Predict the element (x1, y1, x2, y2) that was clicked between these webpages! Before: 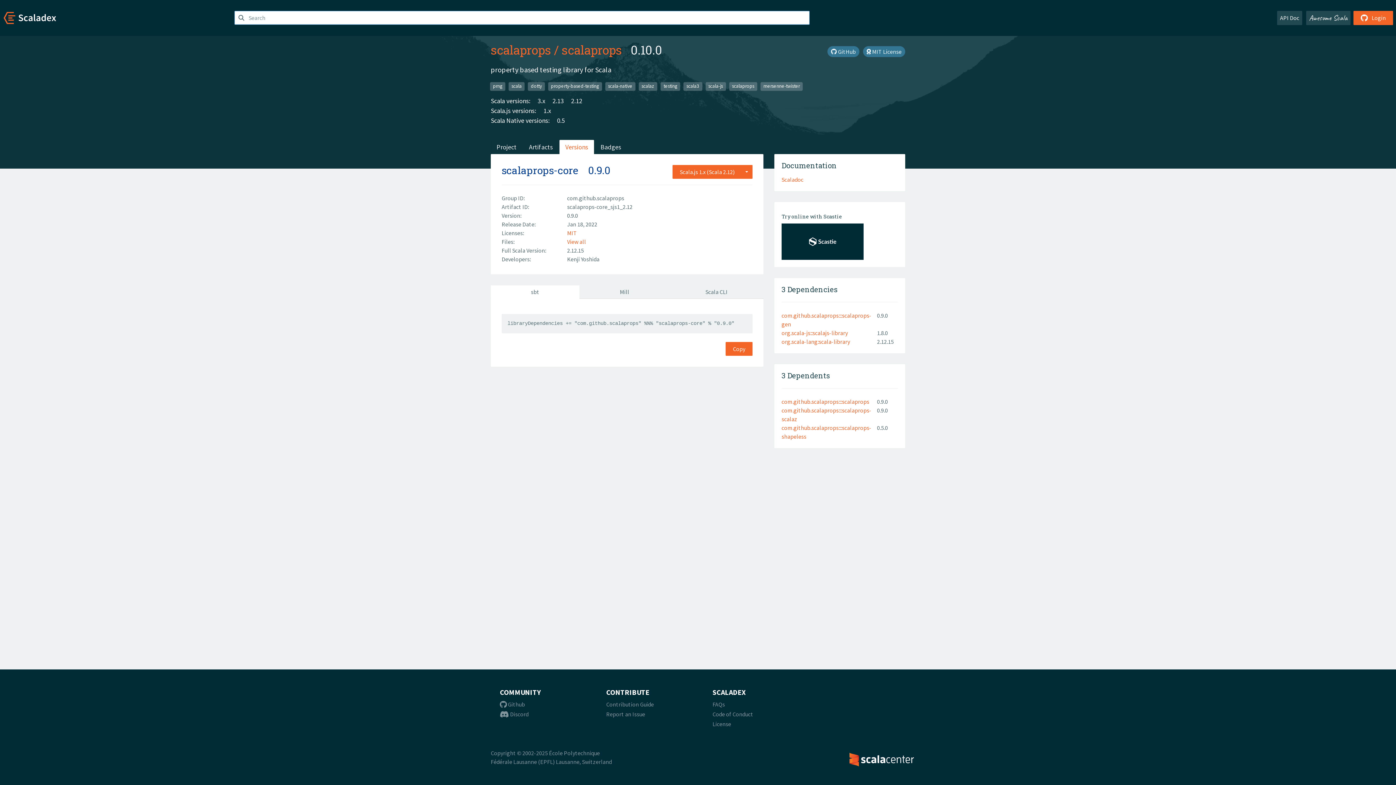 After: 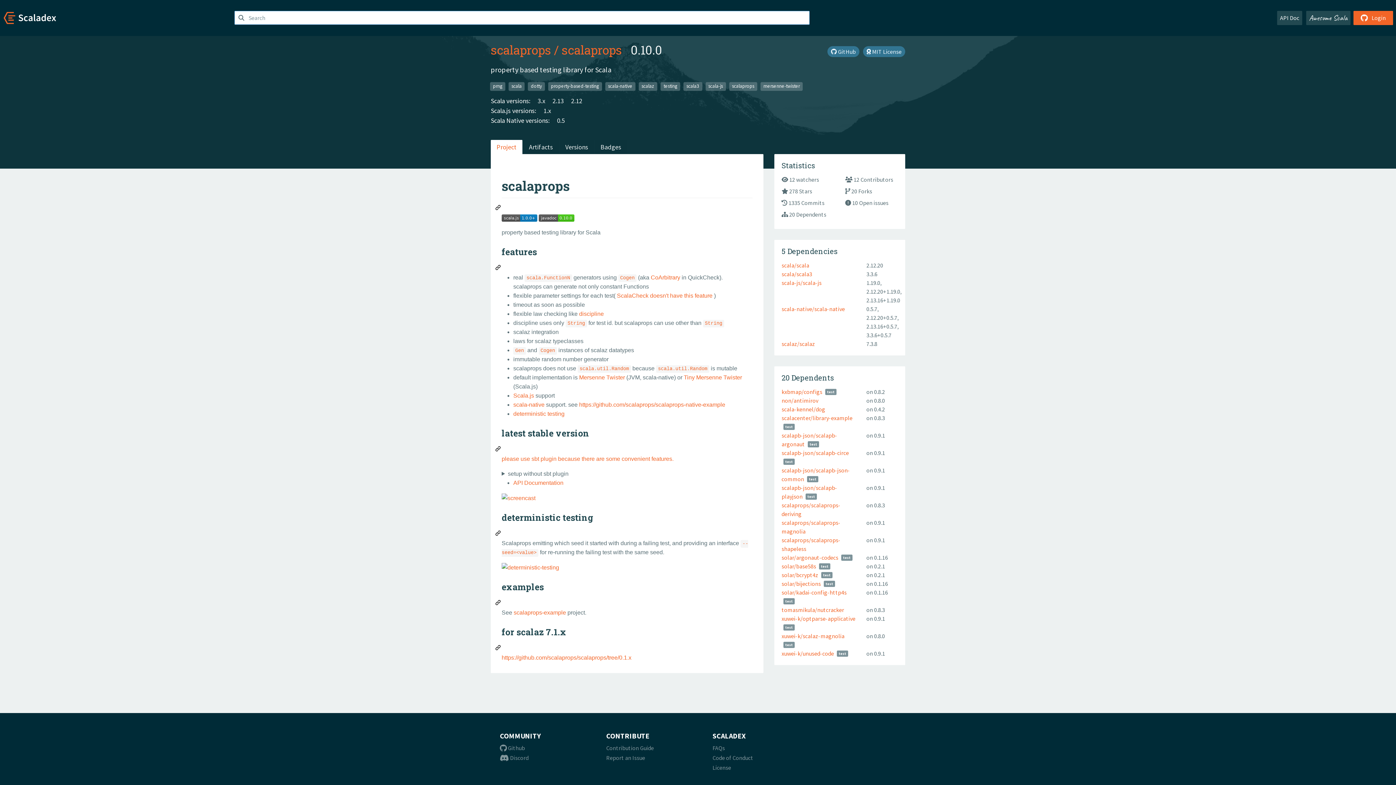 Action: bbox: (561, 41, 622, 57) label: scalaprops